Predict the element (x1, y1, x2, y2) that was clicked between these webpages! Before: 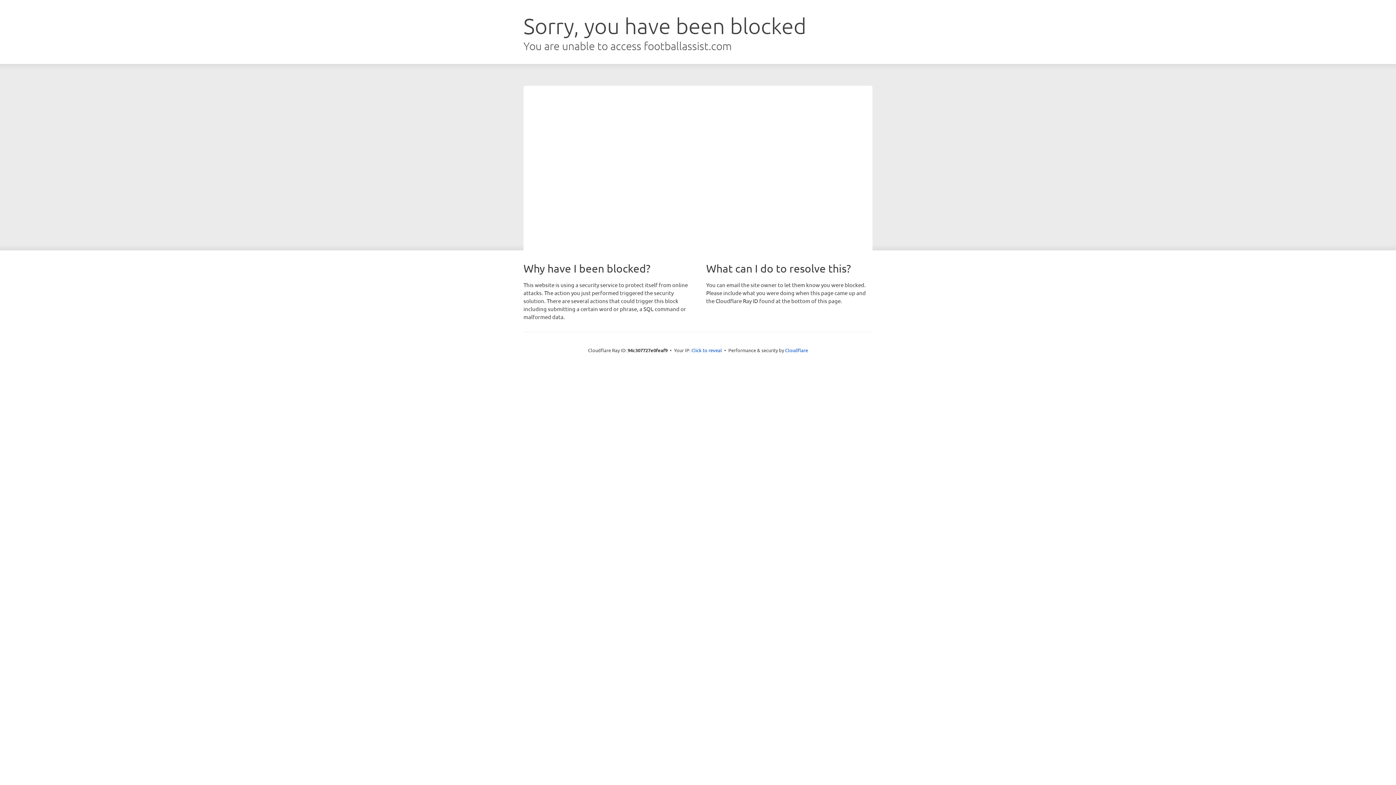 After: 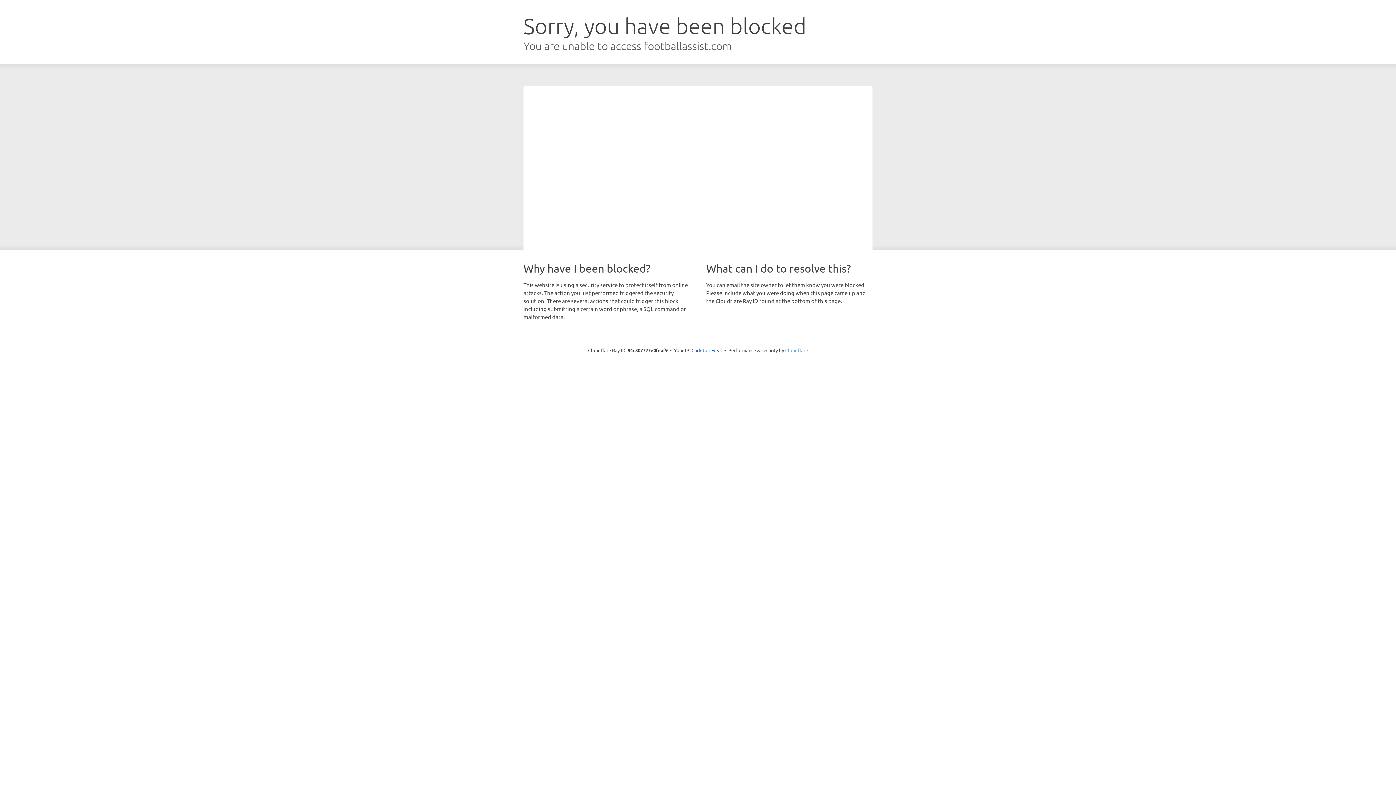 Action: bbox: (785, 347, 808, 353) label: Cloudflare